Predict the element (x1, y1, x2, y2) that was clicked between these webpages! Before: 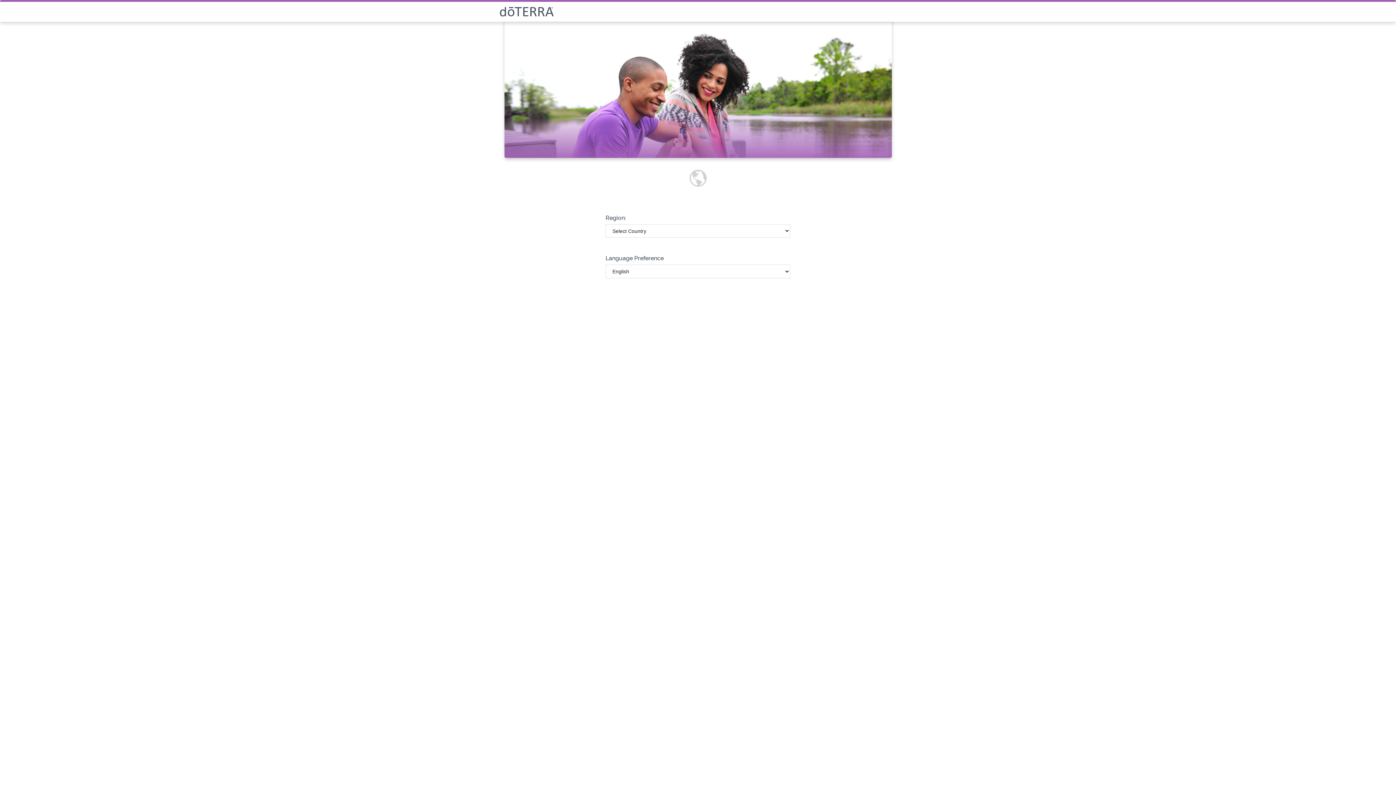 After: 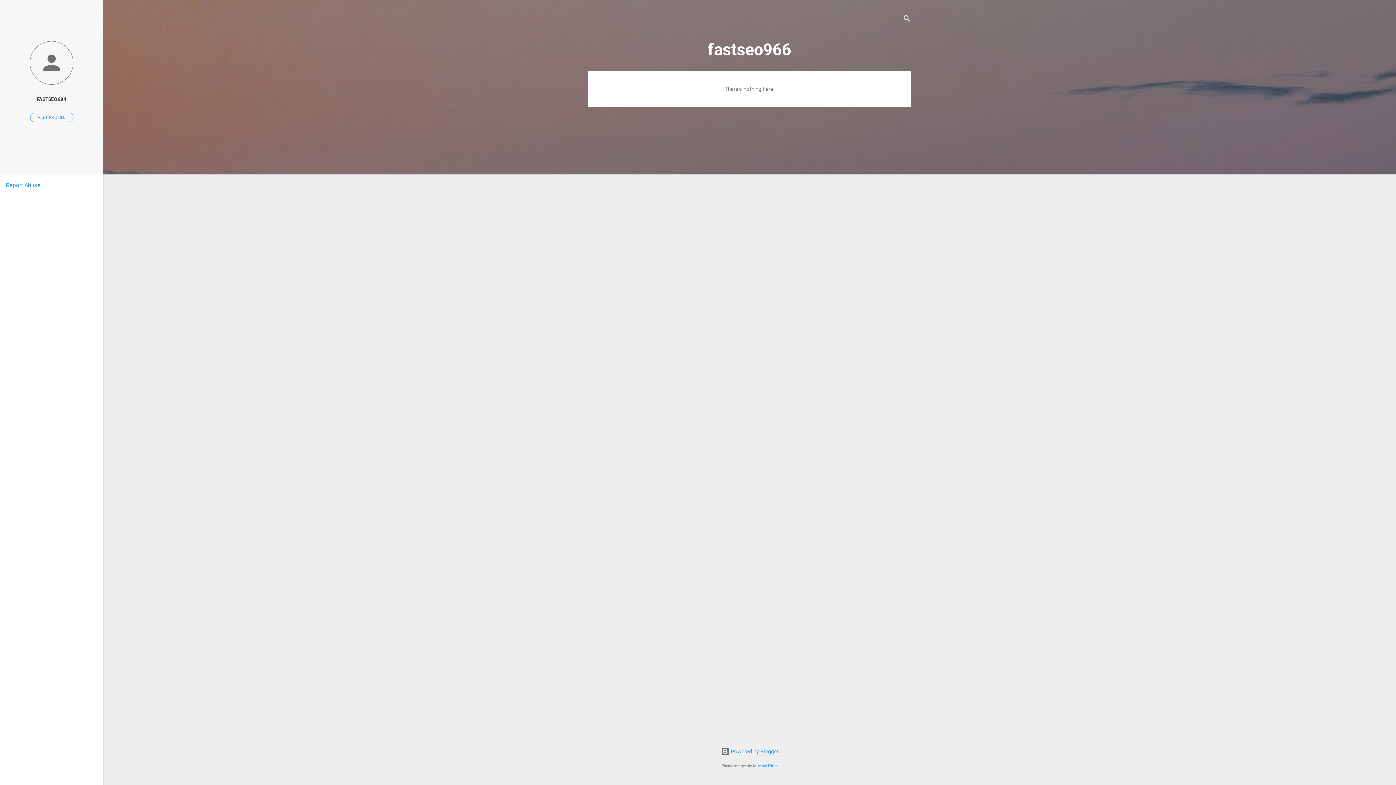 Action: bbox: (499, 6, 896, 16)